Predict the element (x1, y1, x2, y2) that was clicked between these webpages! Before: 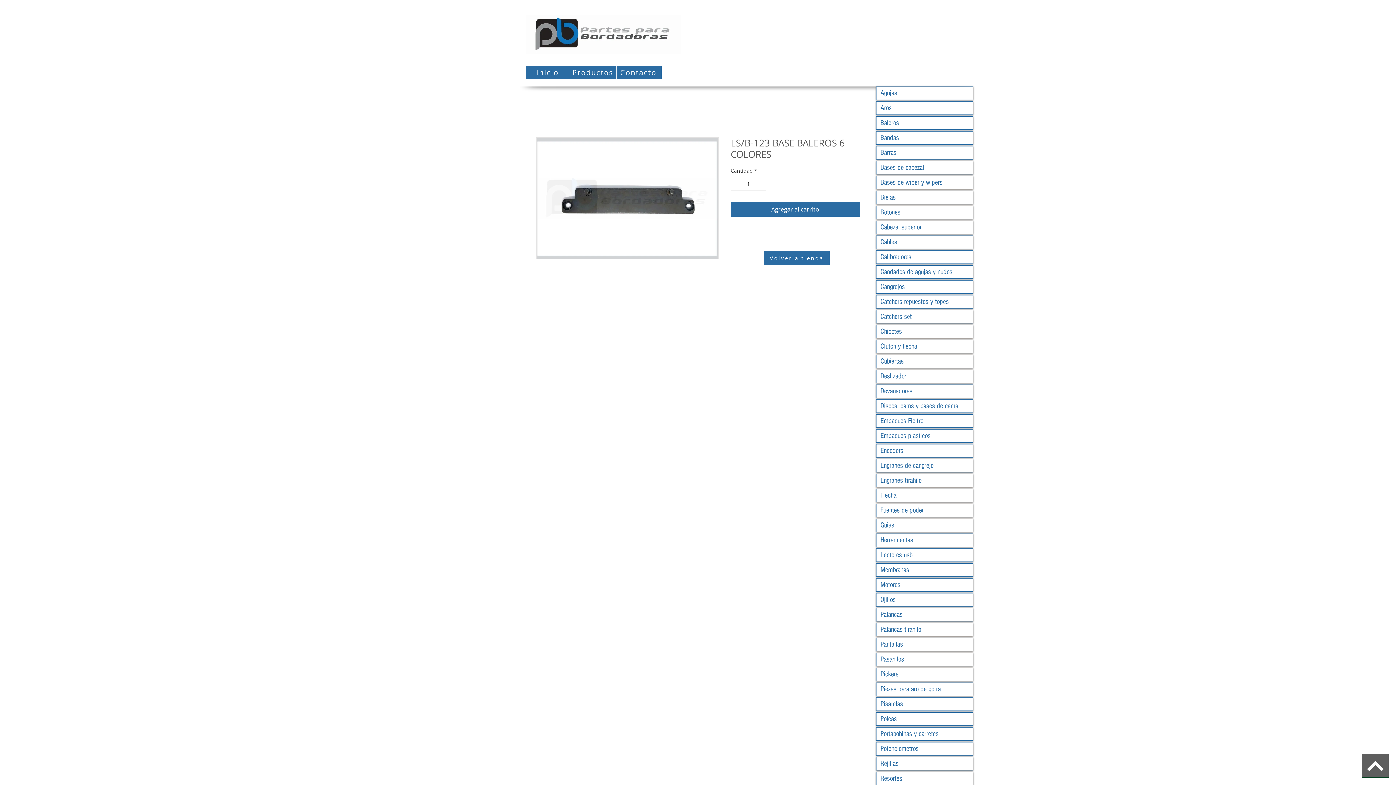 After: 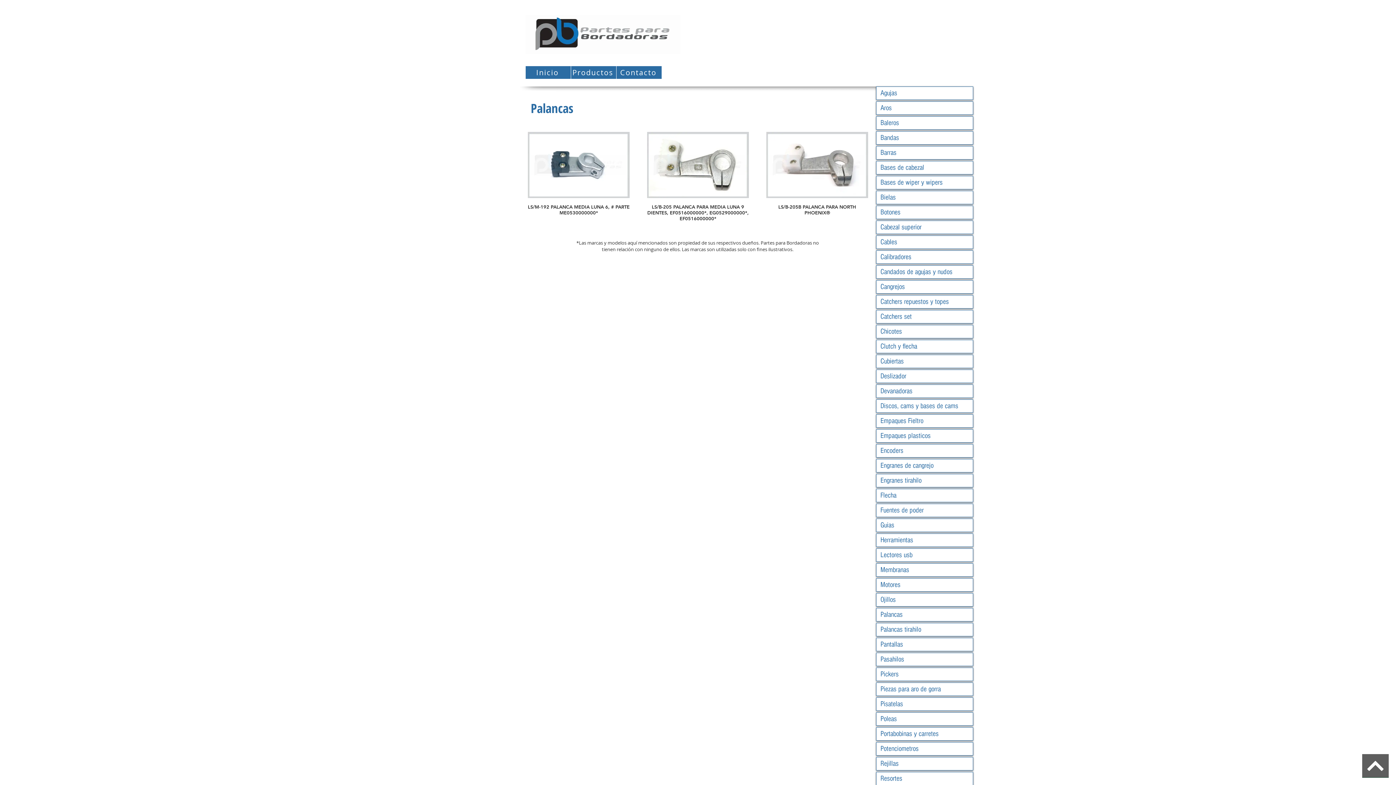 Action: bbox: (876, 608, 973, 621) label: Palancas